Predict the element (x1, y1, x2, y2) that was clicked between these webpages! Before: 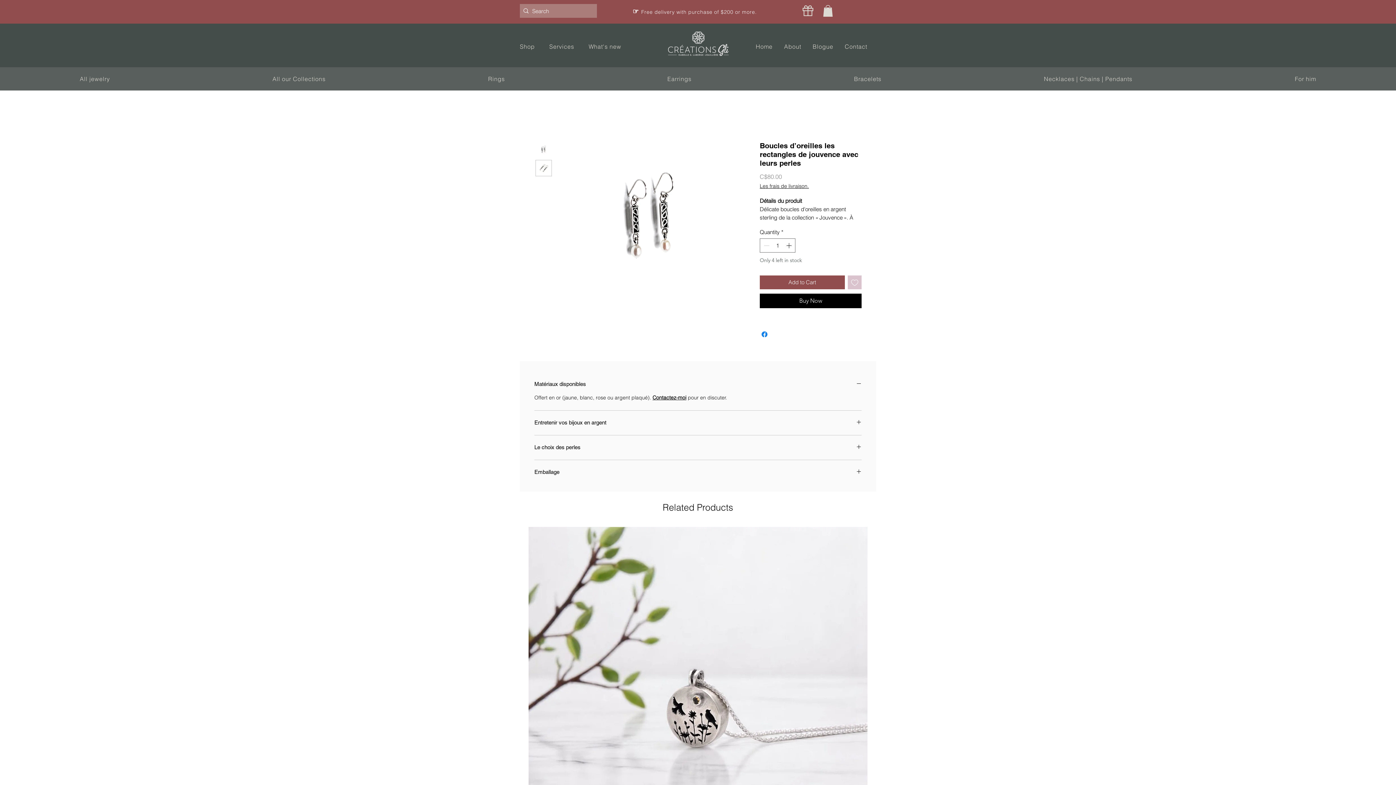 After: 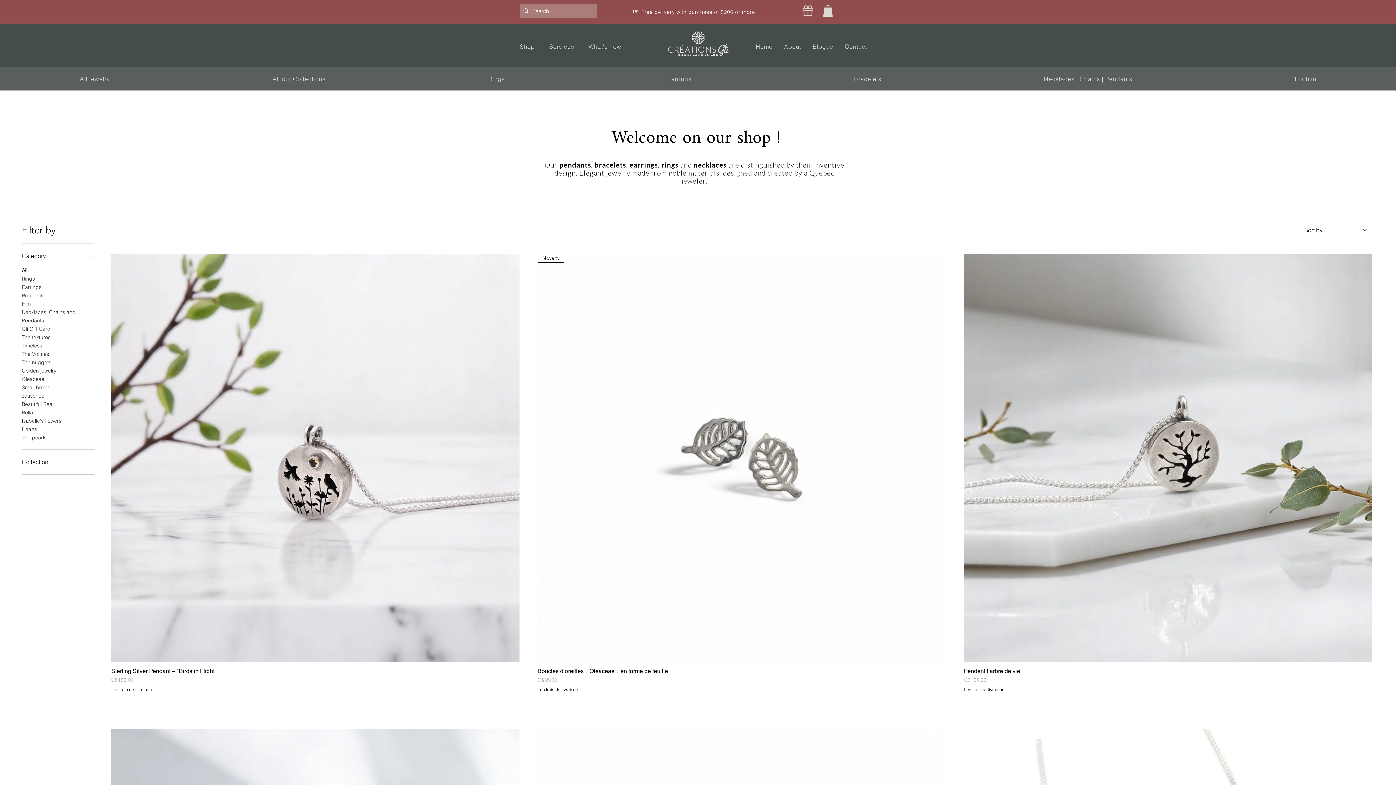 Action: label: Shop bbox: (520, 39, 546, 53)